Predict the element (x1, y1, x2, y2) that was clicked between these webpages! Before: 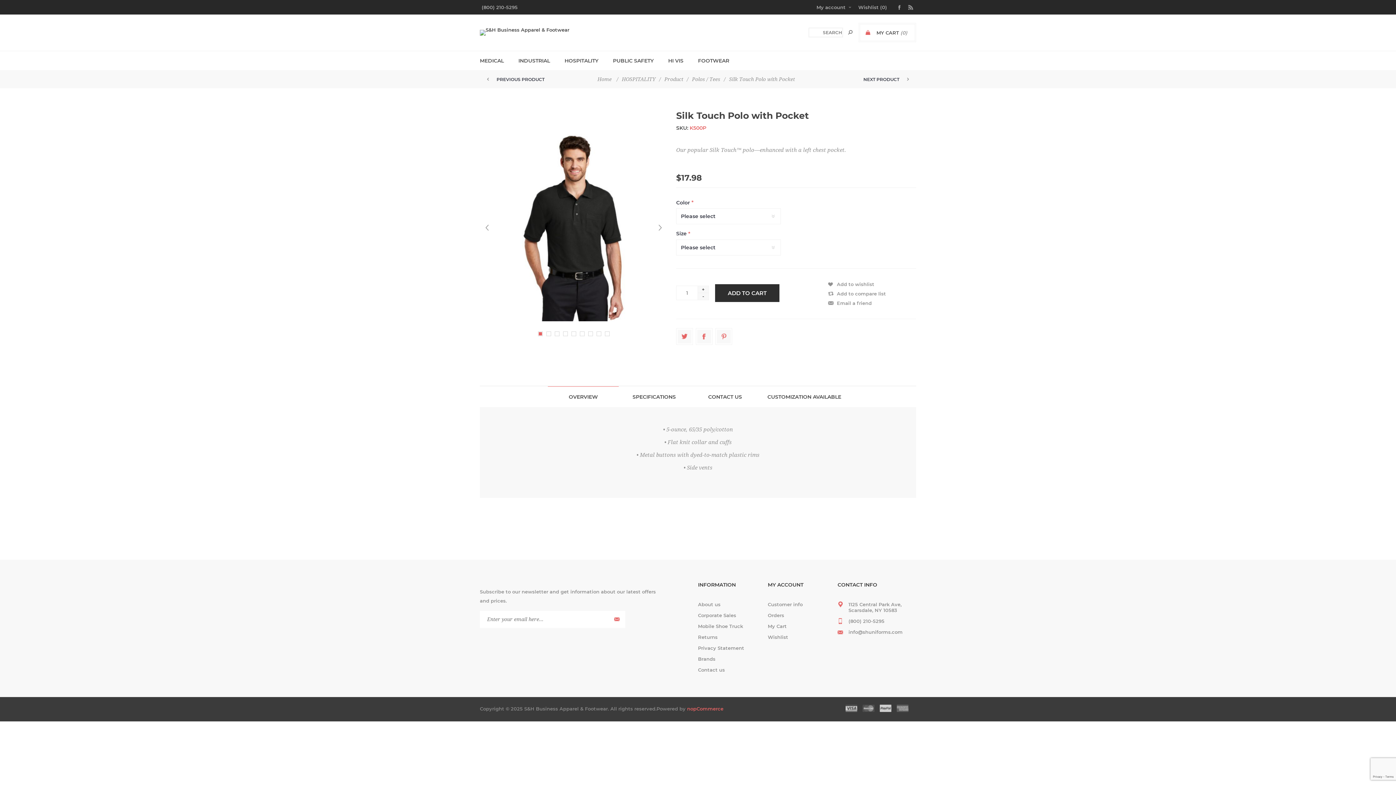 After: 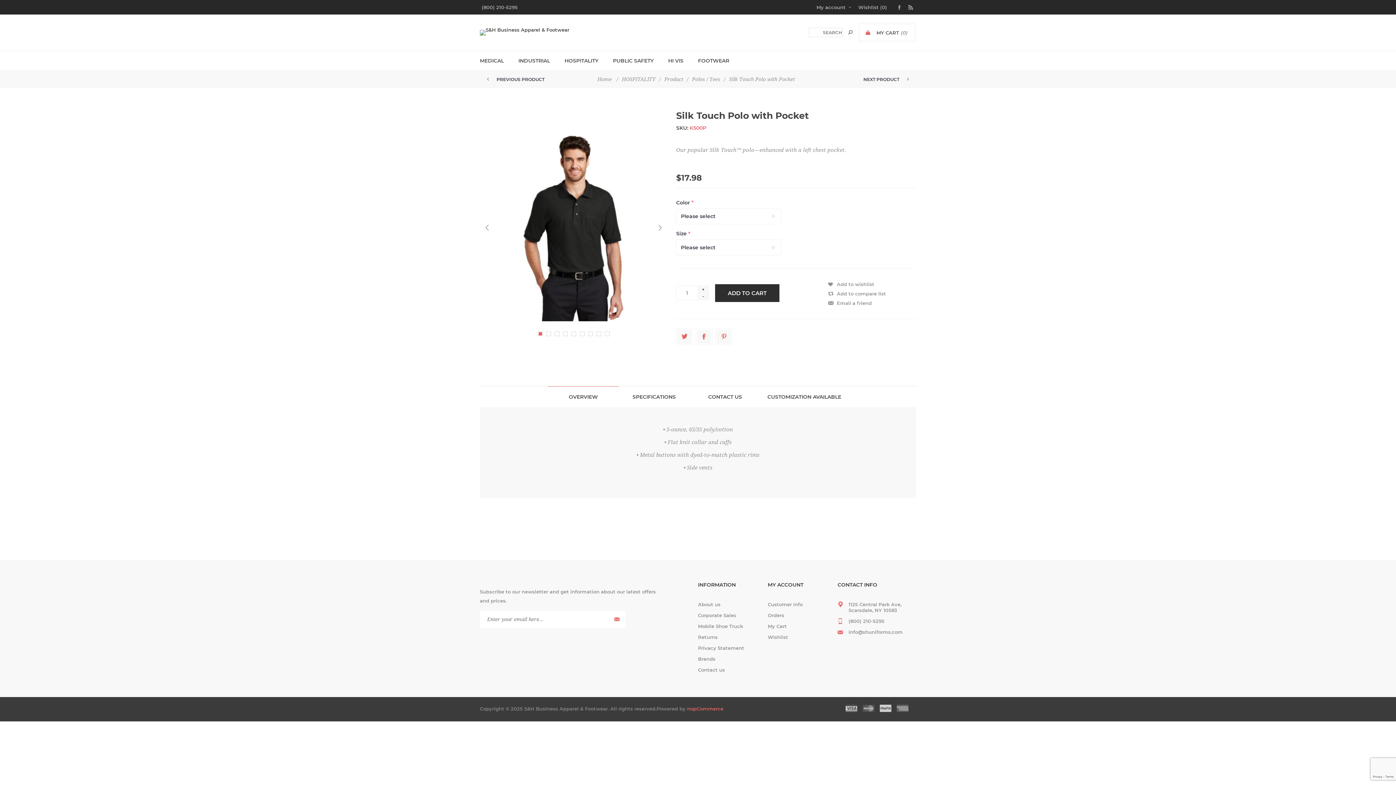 Action: bbox: (480, 110, 667, 344)